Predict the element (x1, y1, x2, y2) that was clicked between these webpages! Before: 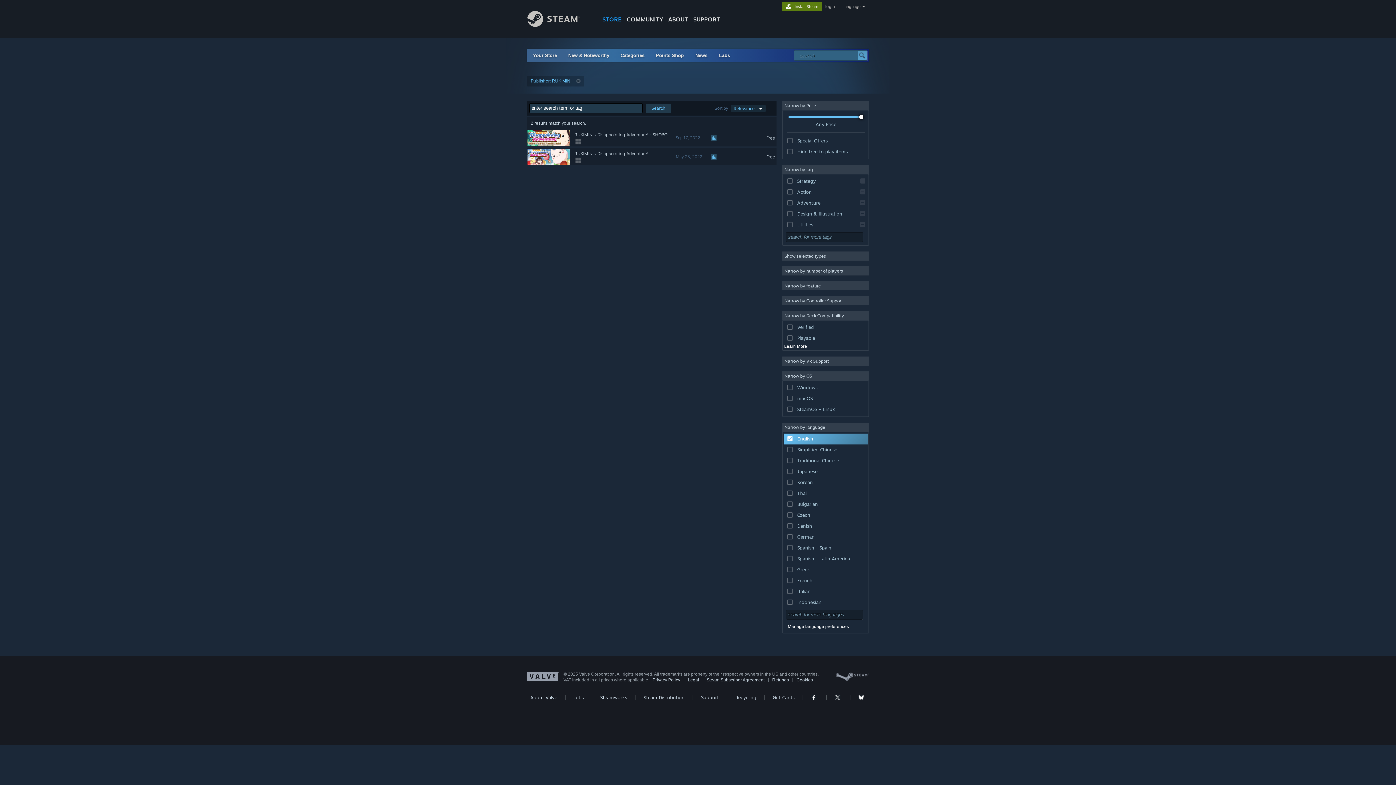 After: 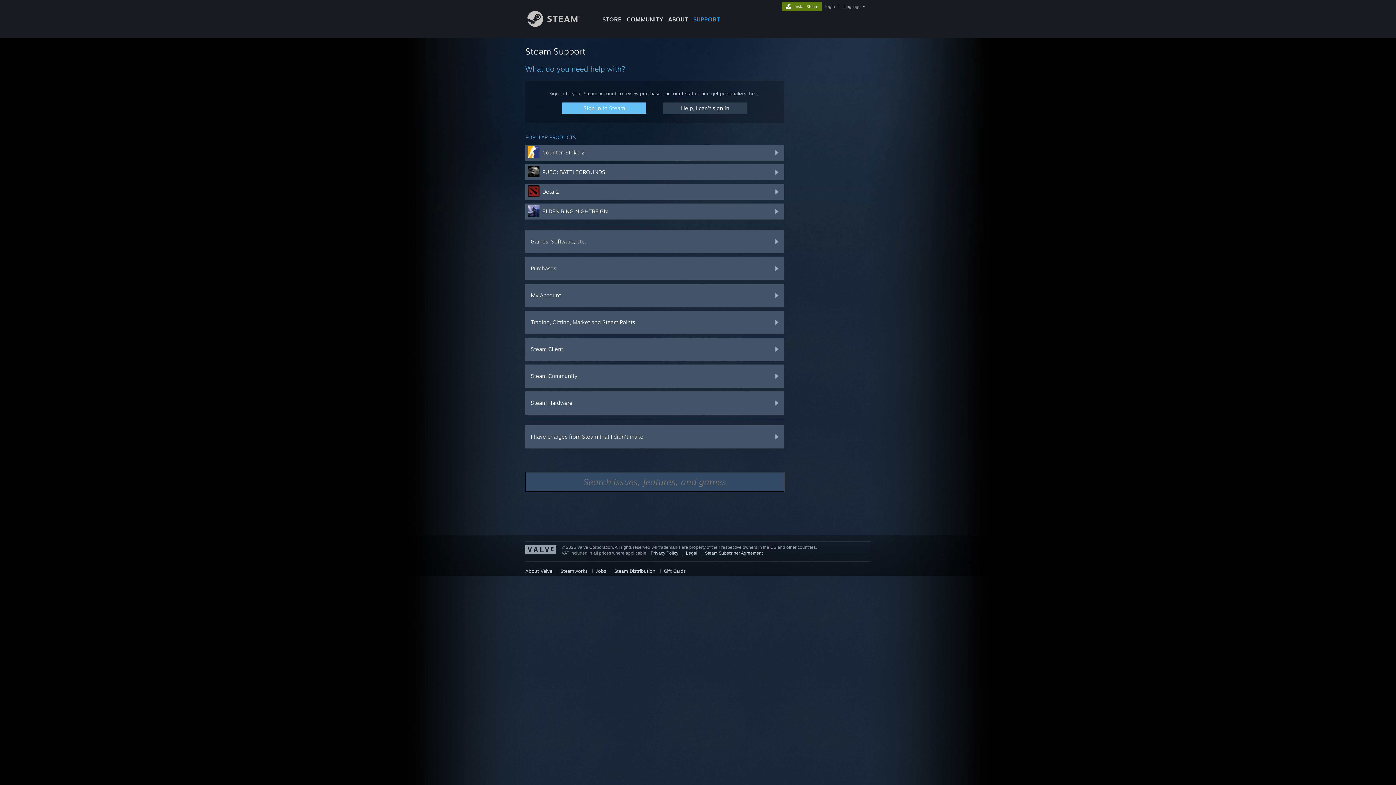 Action: bbox: (690, 0, 722, 24) label: SUPPORT